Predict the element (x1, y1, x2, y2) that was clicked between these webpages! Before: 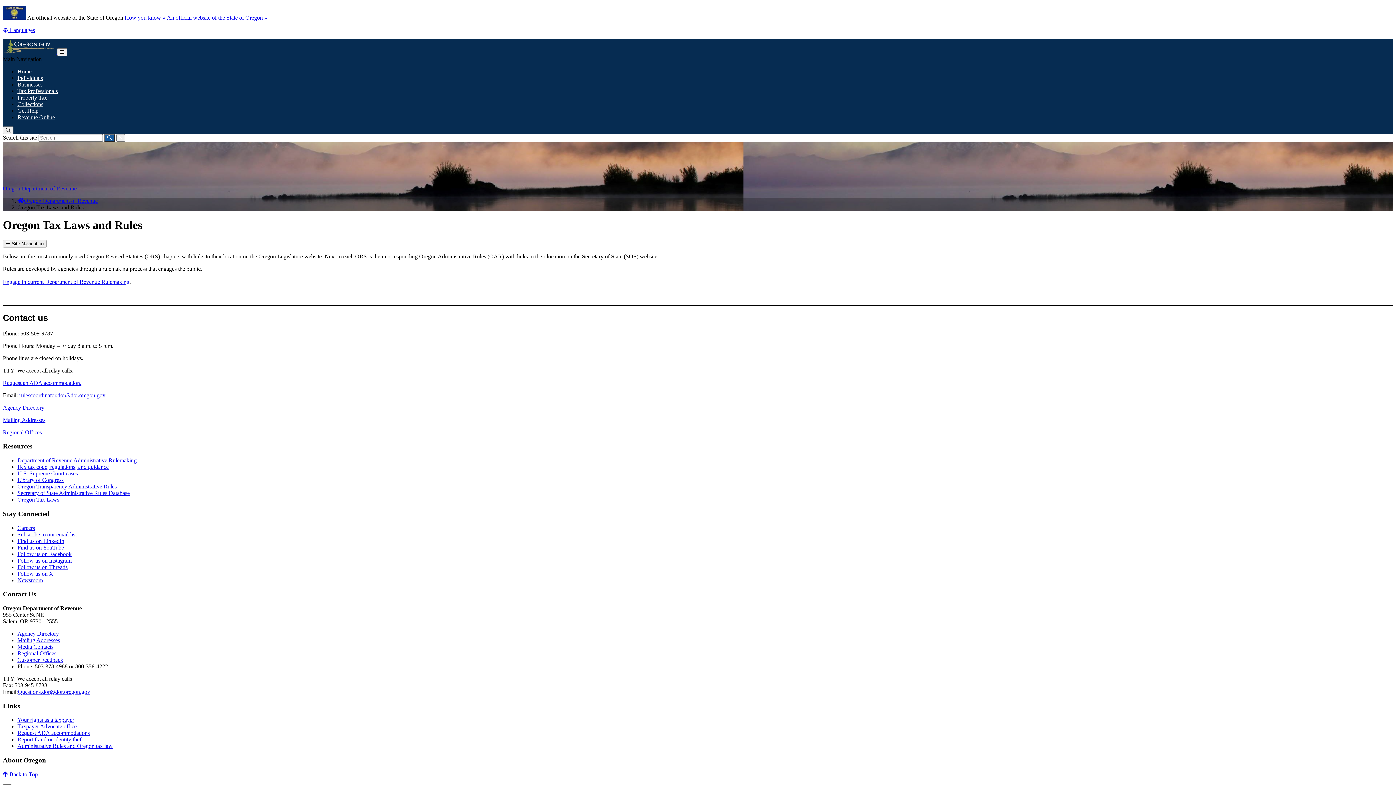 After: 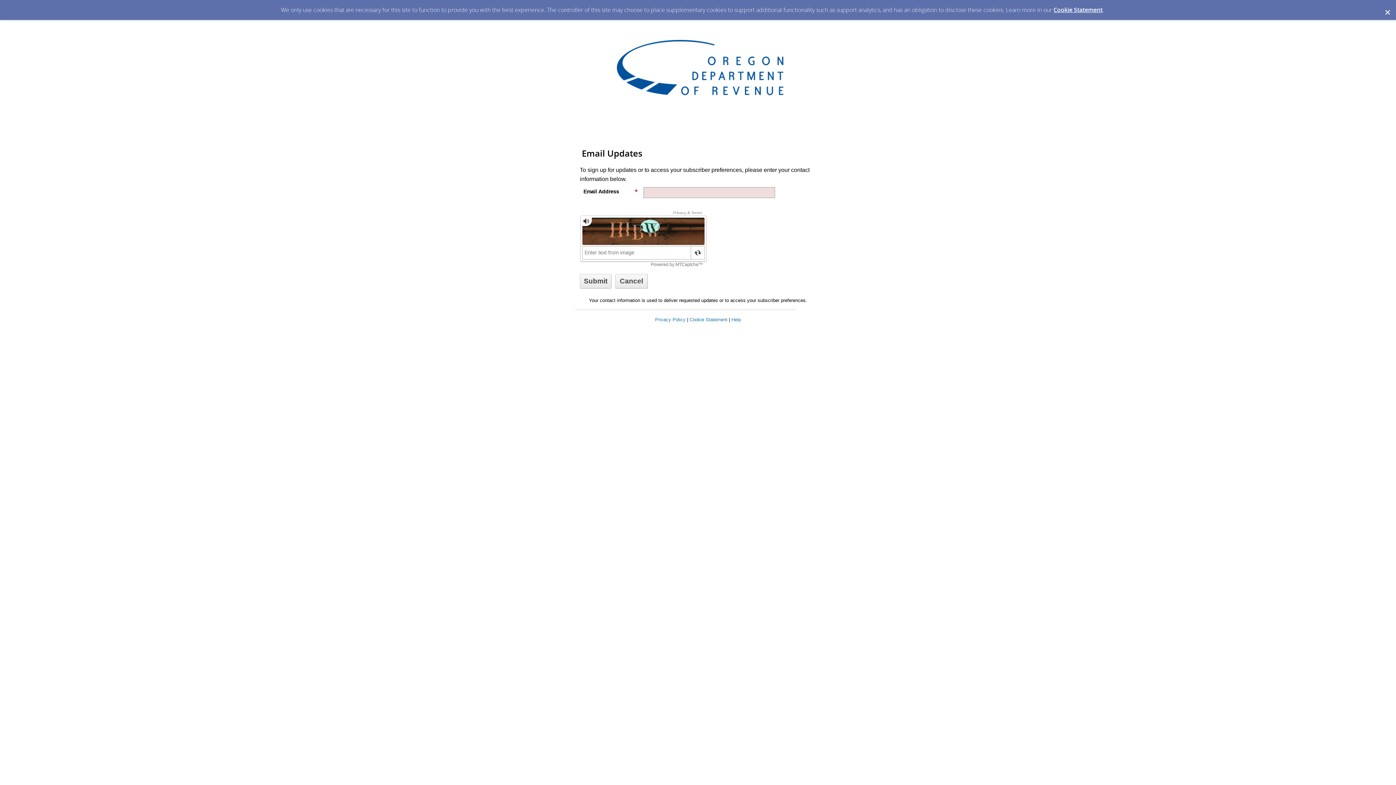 Action: label: Subscribe to our email list bbox: (17, 531, 76, 537)